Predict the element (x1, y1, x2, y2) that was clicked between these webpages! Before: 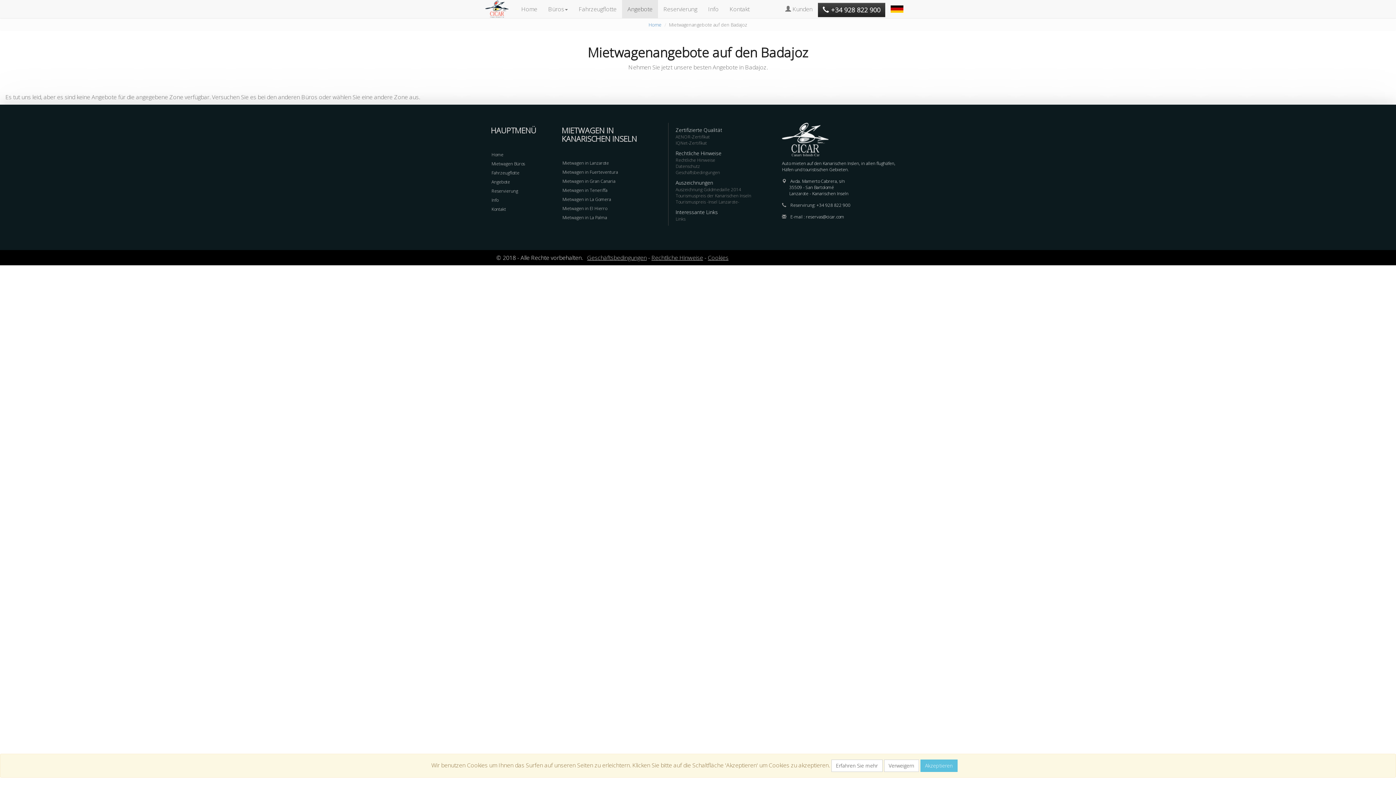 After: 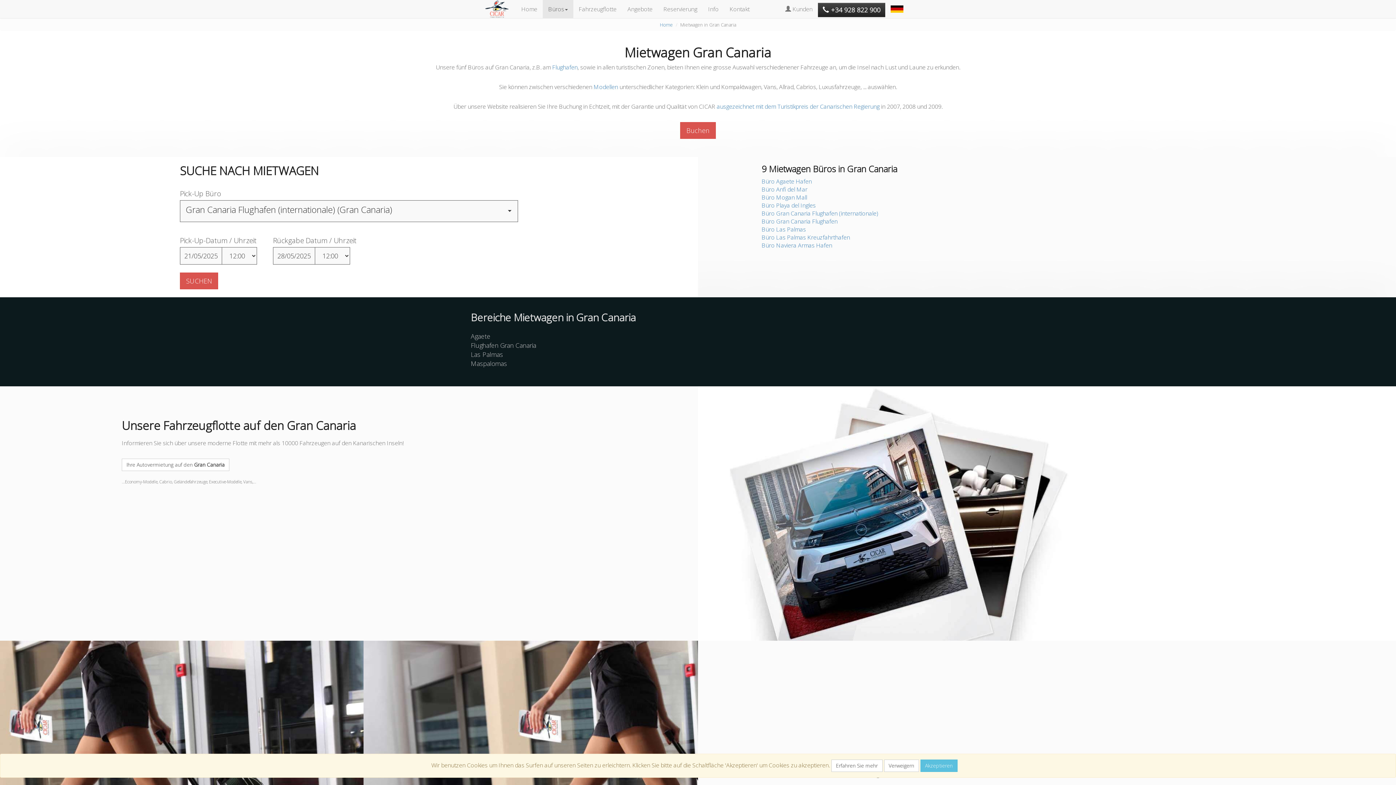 Action: label: Mietwagen in Gran Canaria bbox: (562, 178, 615, 184)